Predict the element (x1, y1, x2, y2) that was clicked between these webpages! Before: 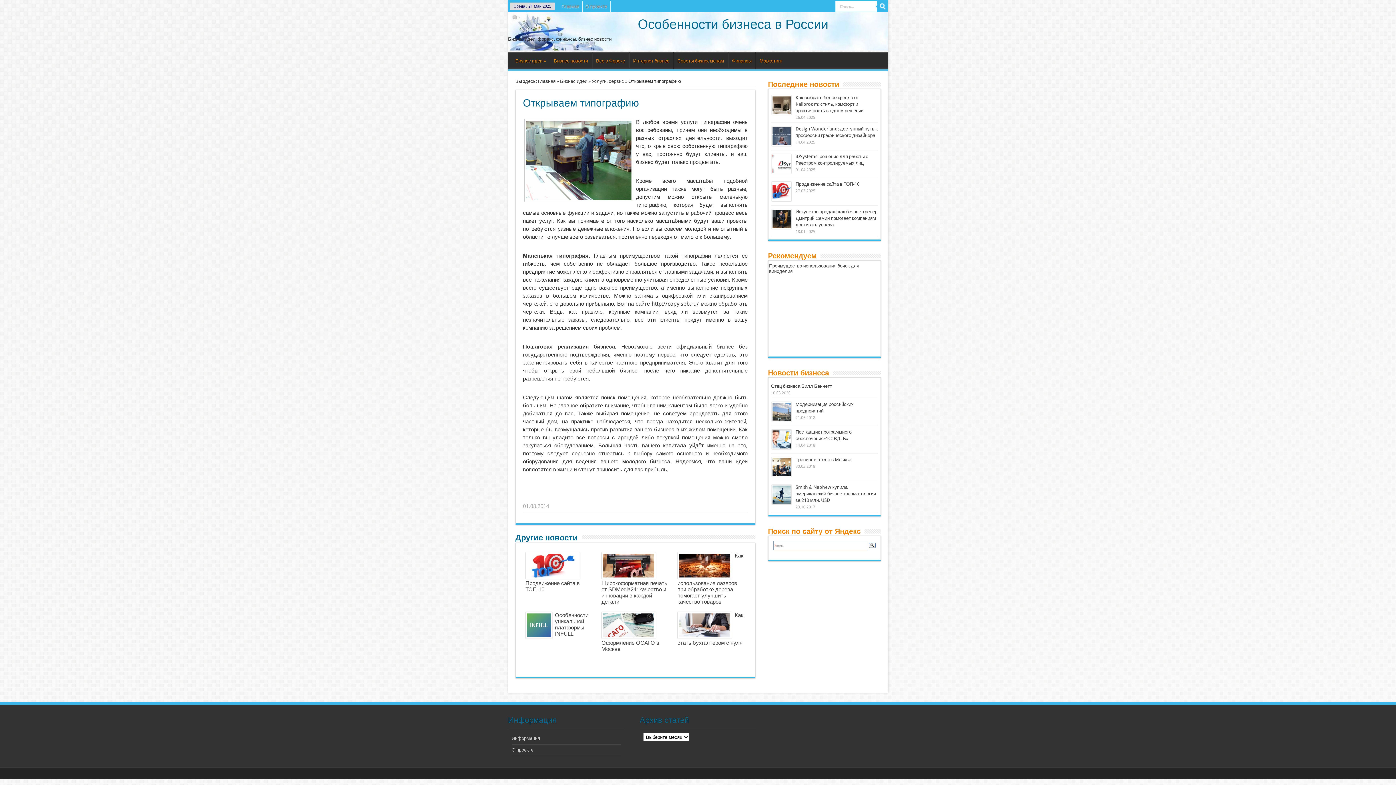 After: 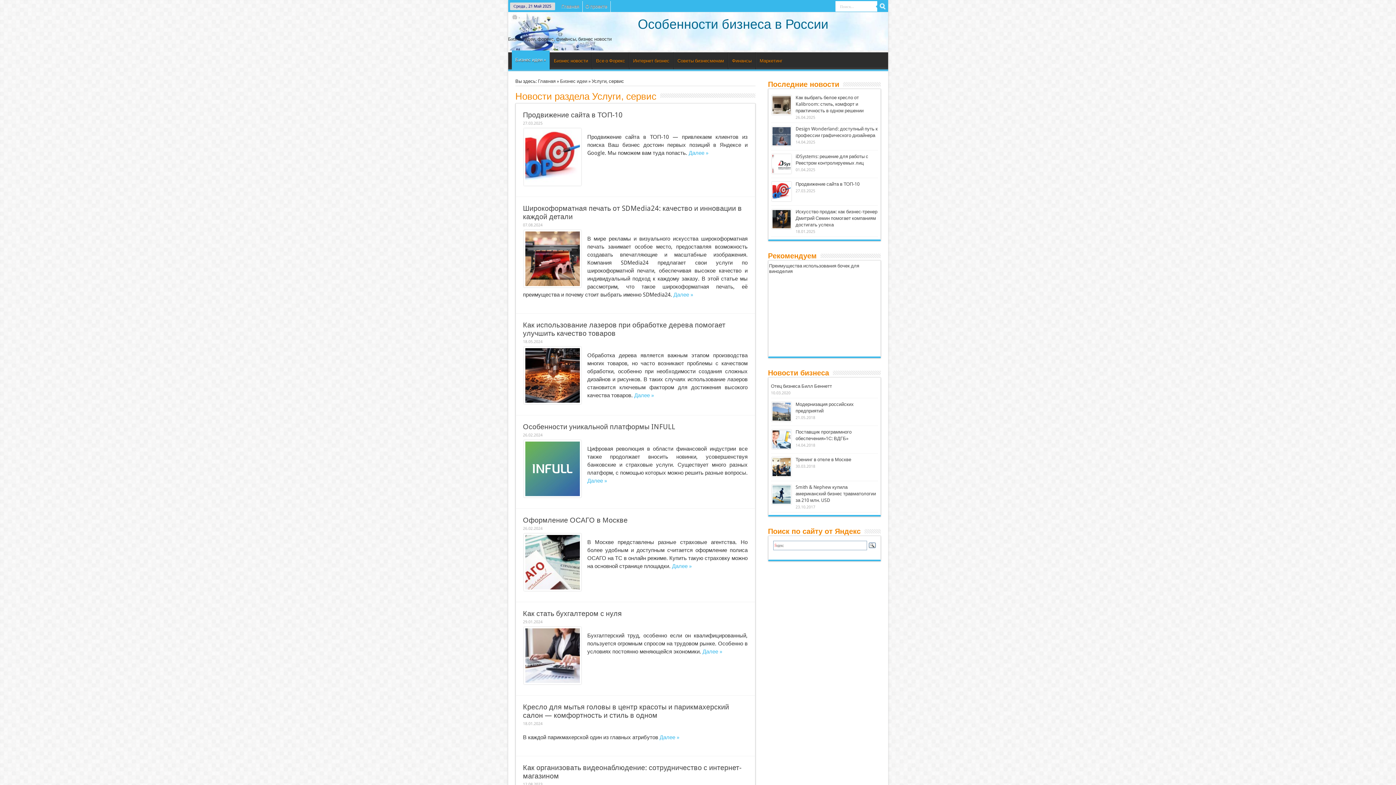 Action: label: Услуги, сервис bbox: (591, 78, 624, 84)